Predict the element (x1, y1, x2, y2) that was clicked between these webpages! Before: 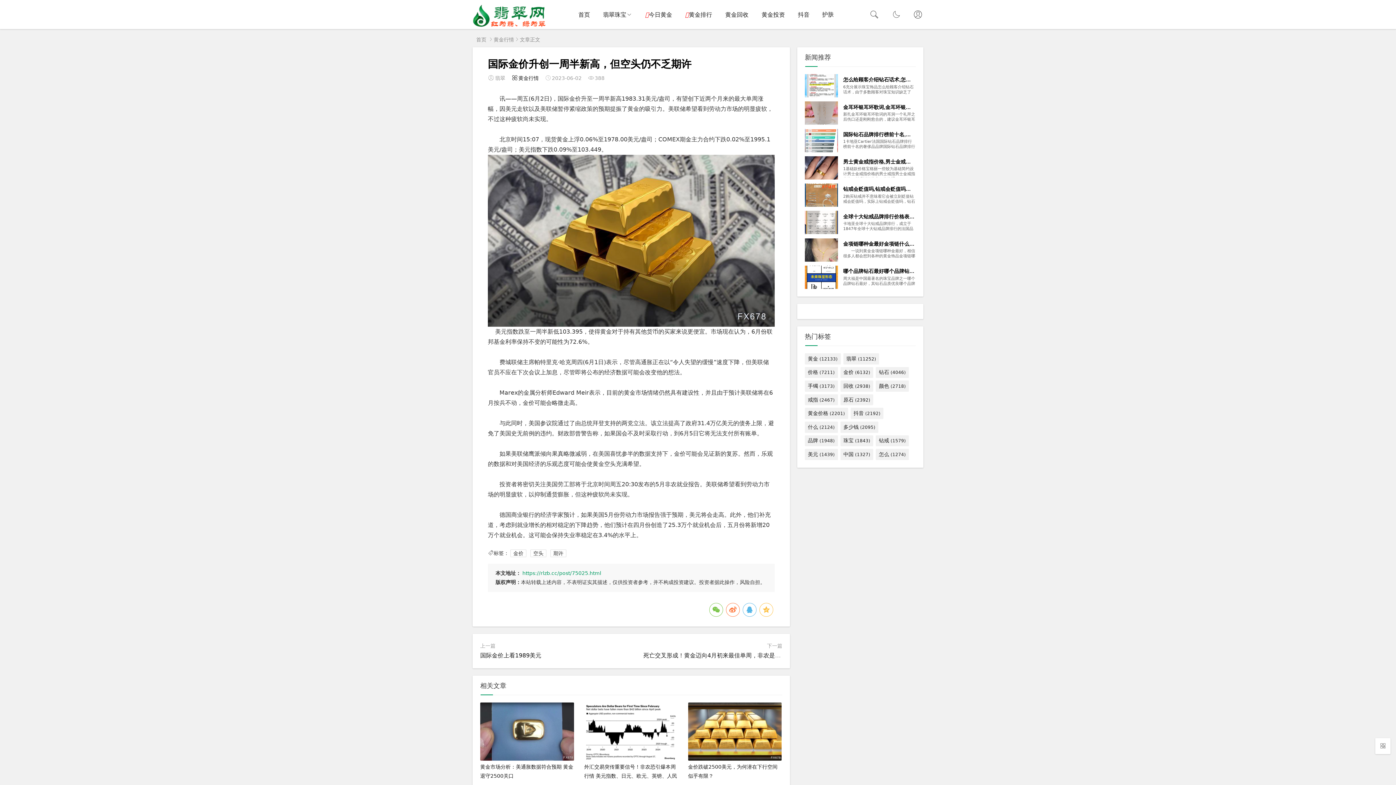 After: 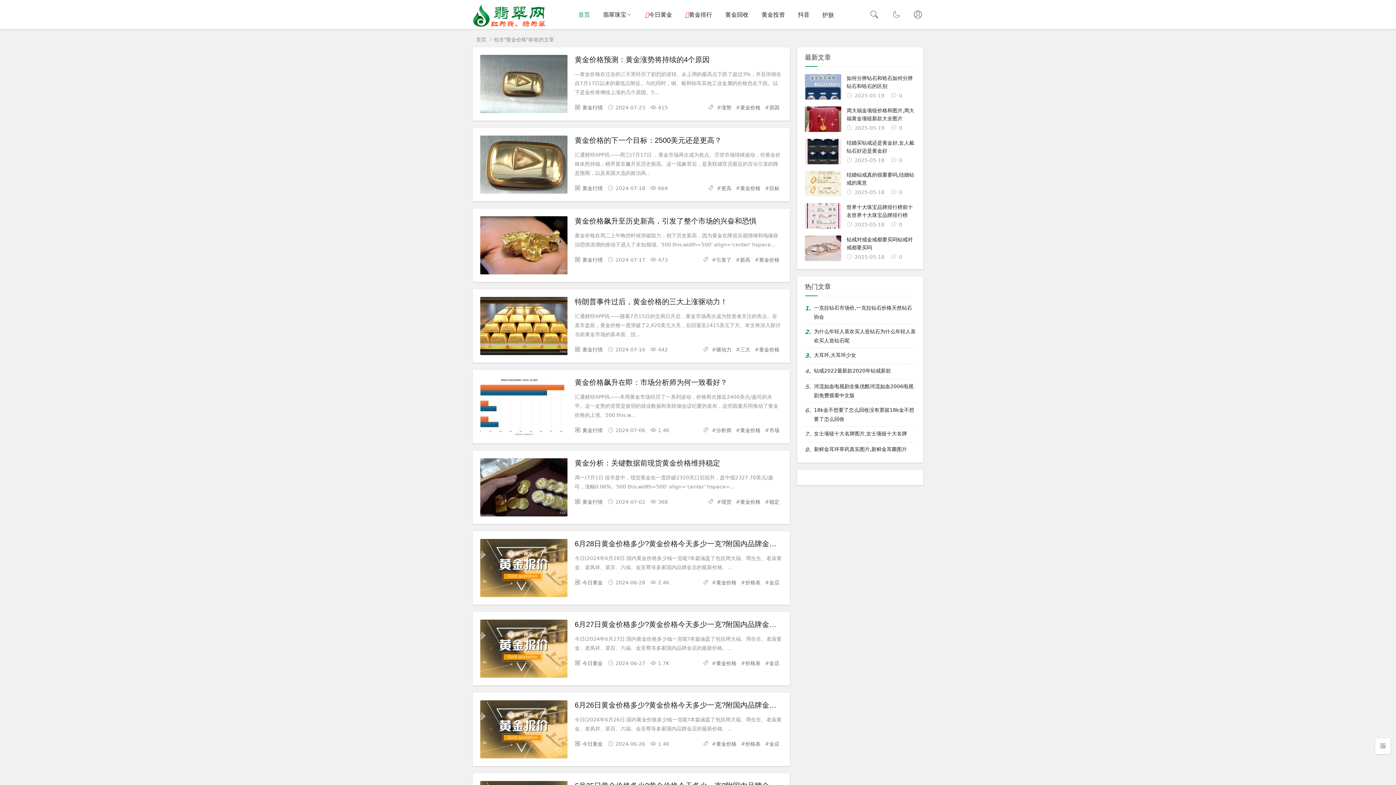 Action: bbox: (805, 408, 848, 419) label: 黄金价格 (2201)